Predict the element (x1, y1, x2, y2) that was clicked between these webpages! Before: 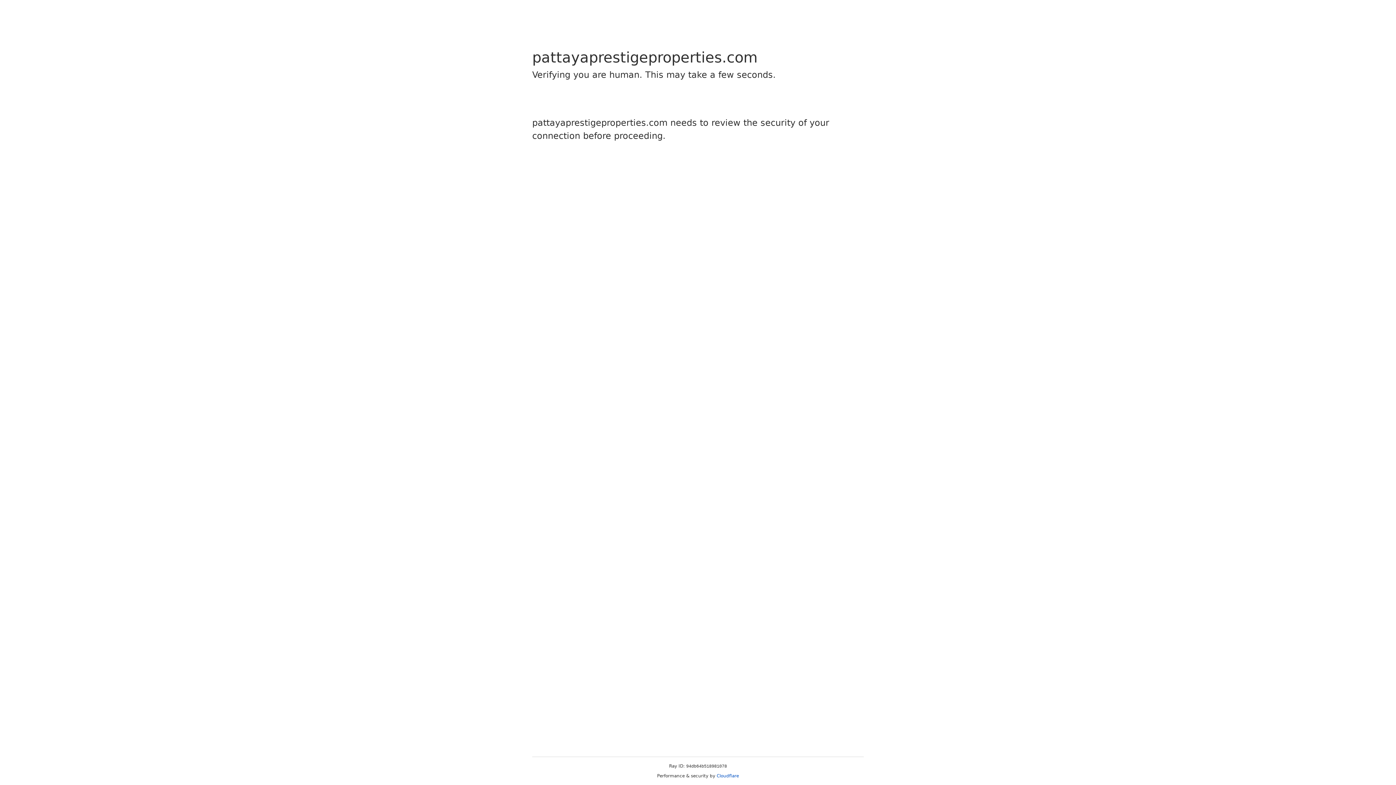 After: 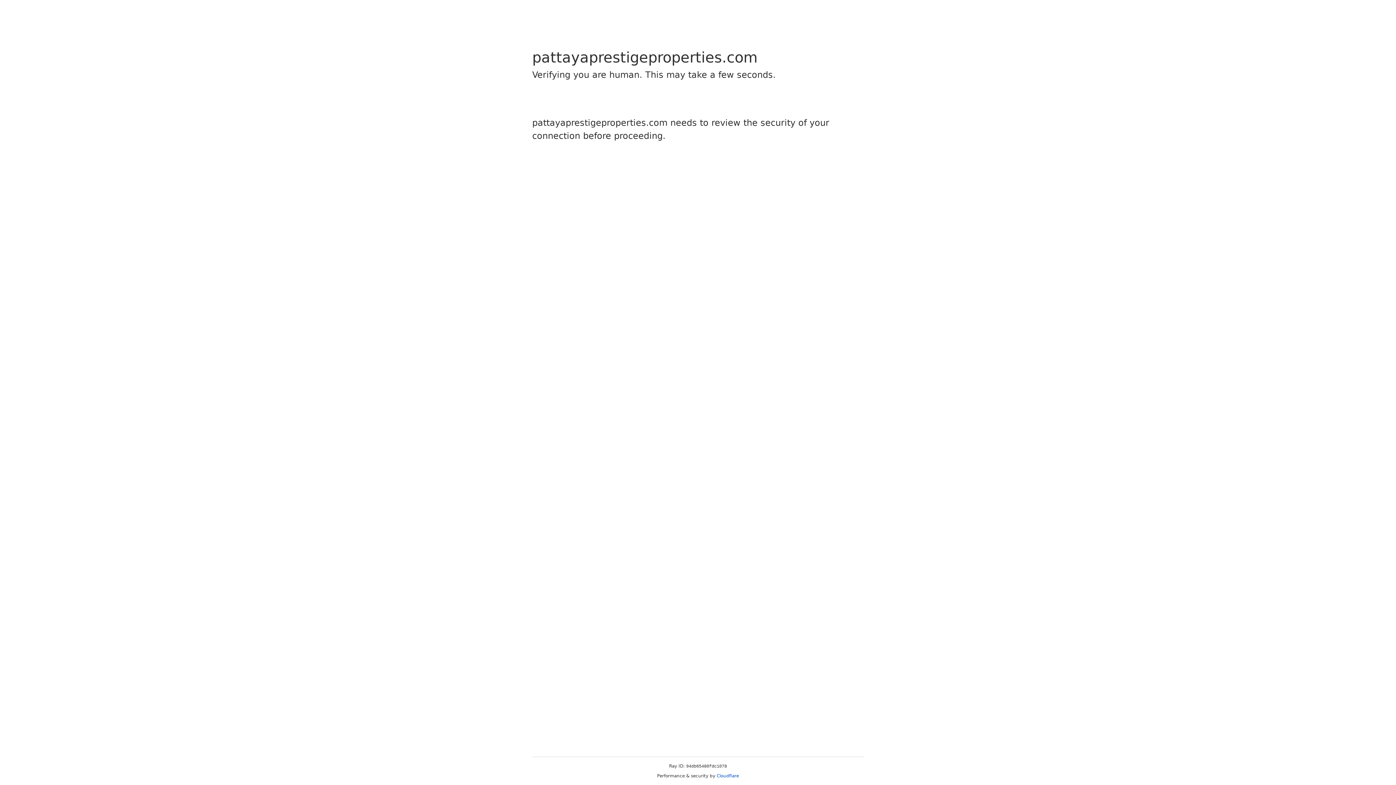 Action: label: Cloudflare bbox: (716, 773, 739, 778)